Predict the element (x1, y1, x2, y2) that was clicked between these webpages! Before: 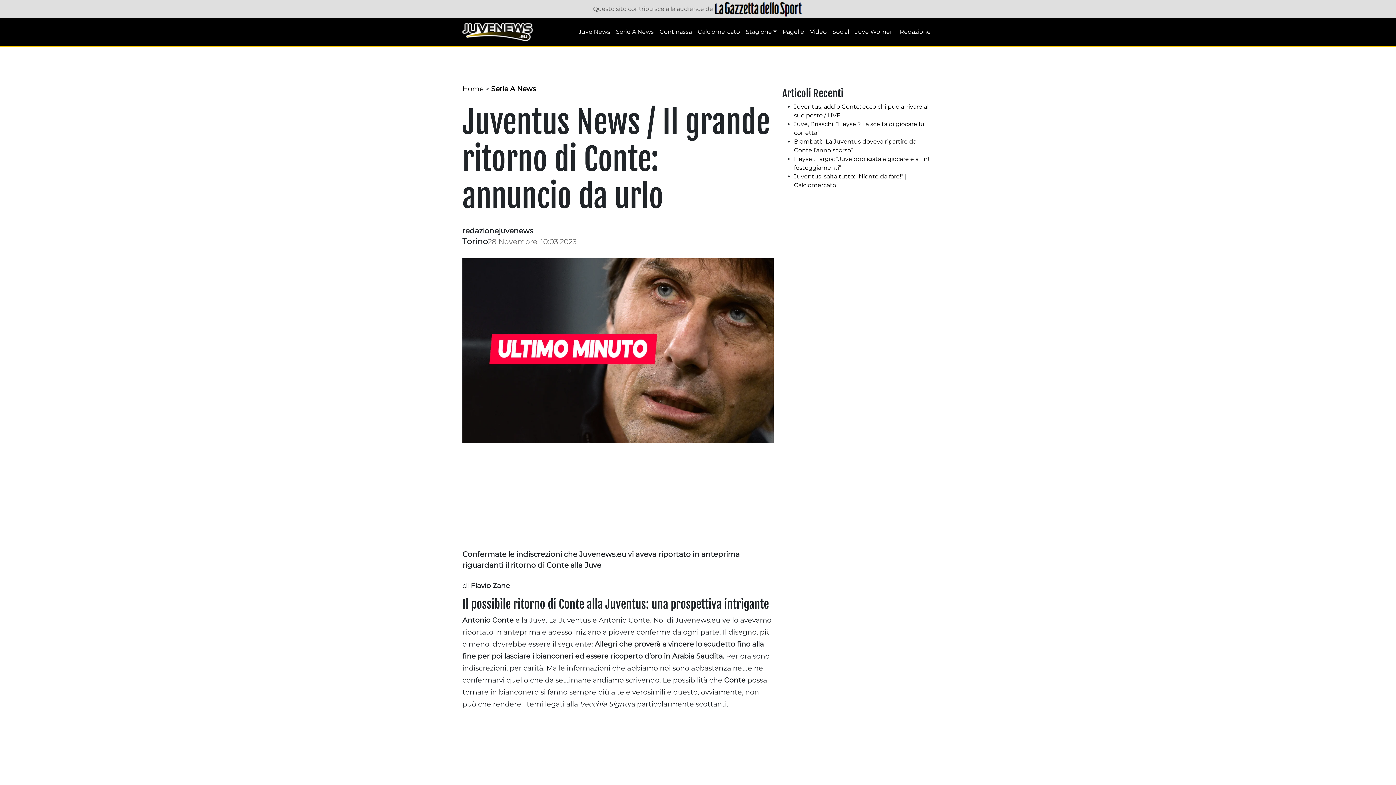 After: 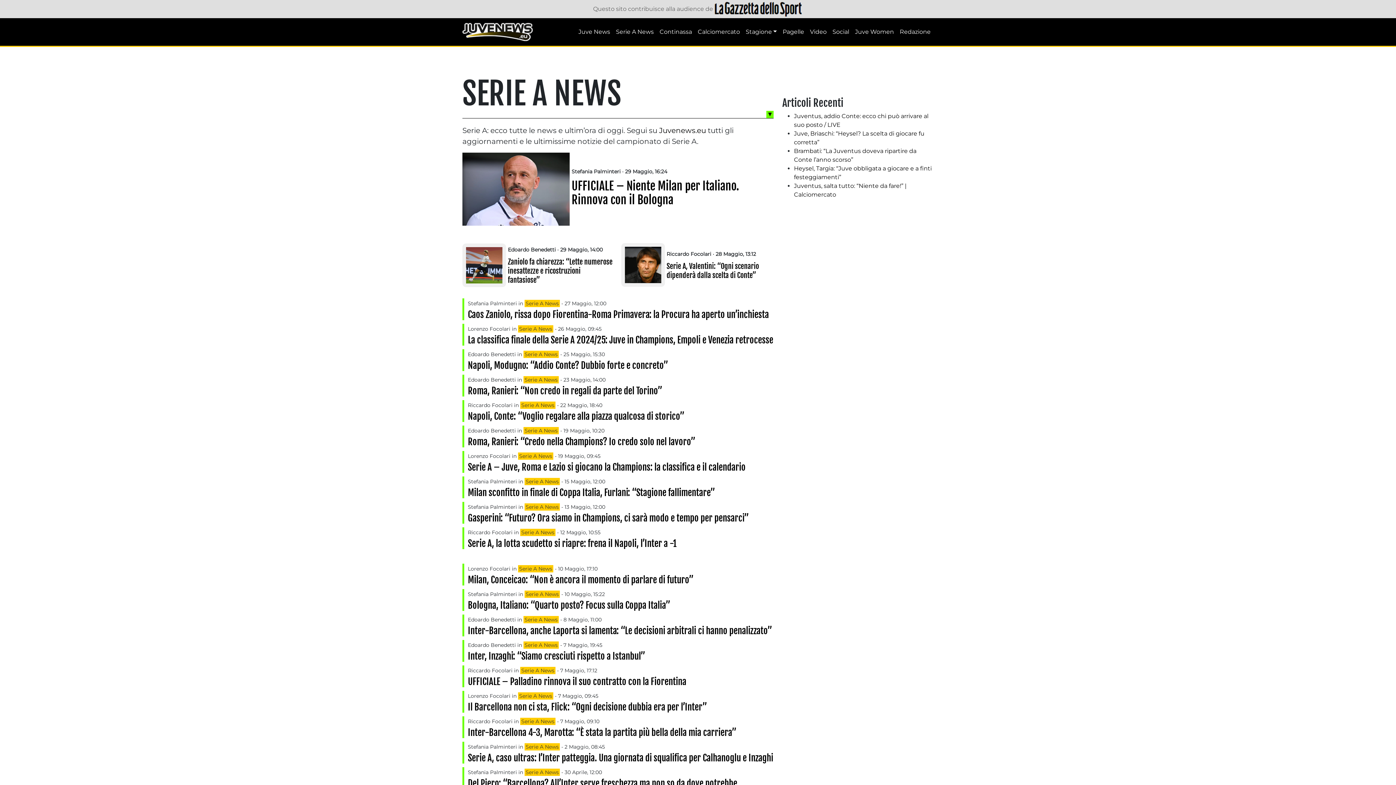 Action: bbox: (491, 84, 536, 93) label: Serie A News